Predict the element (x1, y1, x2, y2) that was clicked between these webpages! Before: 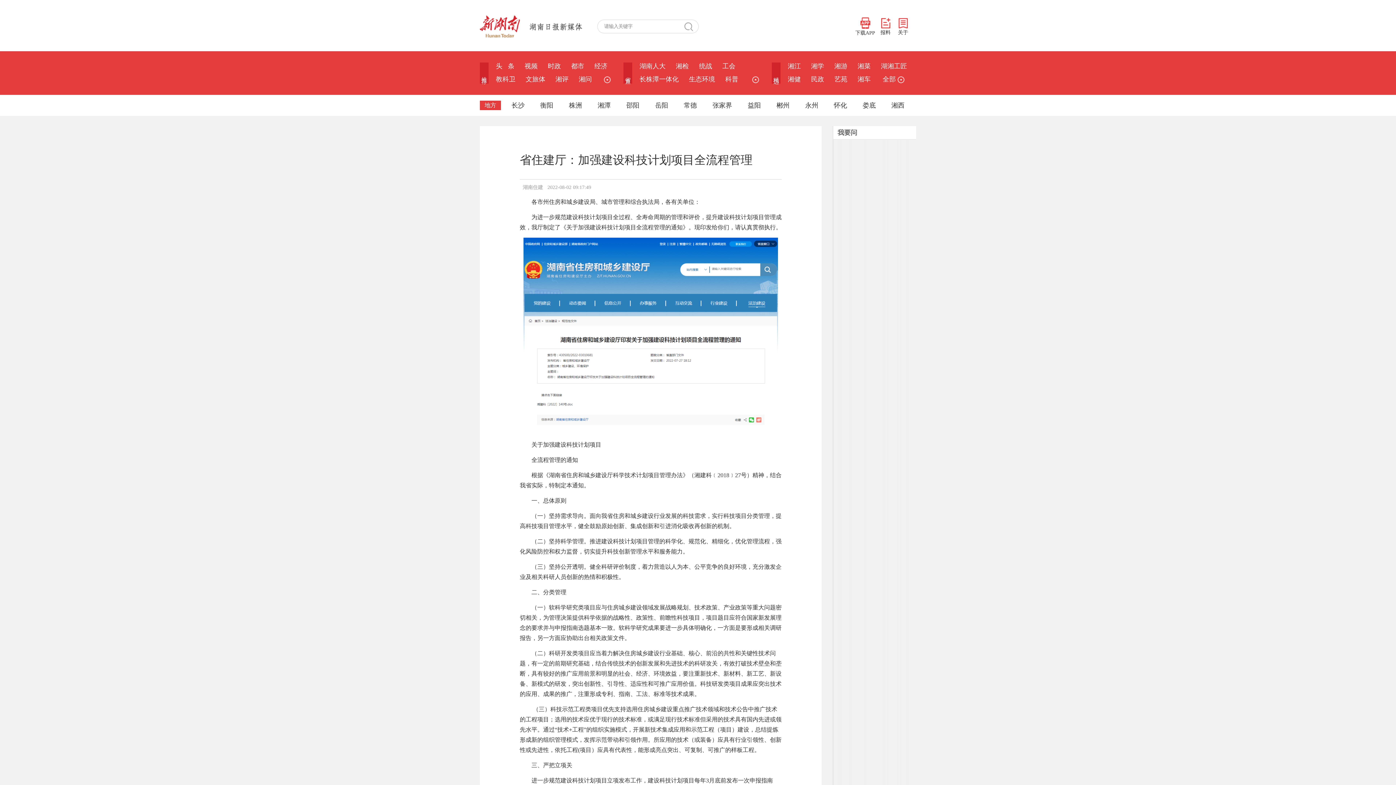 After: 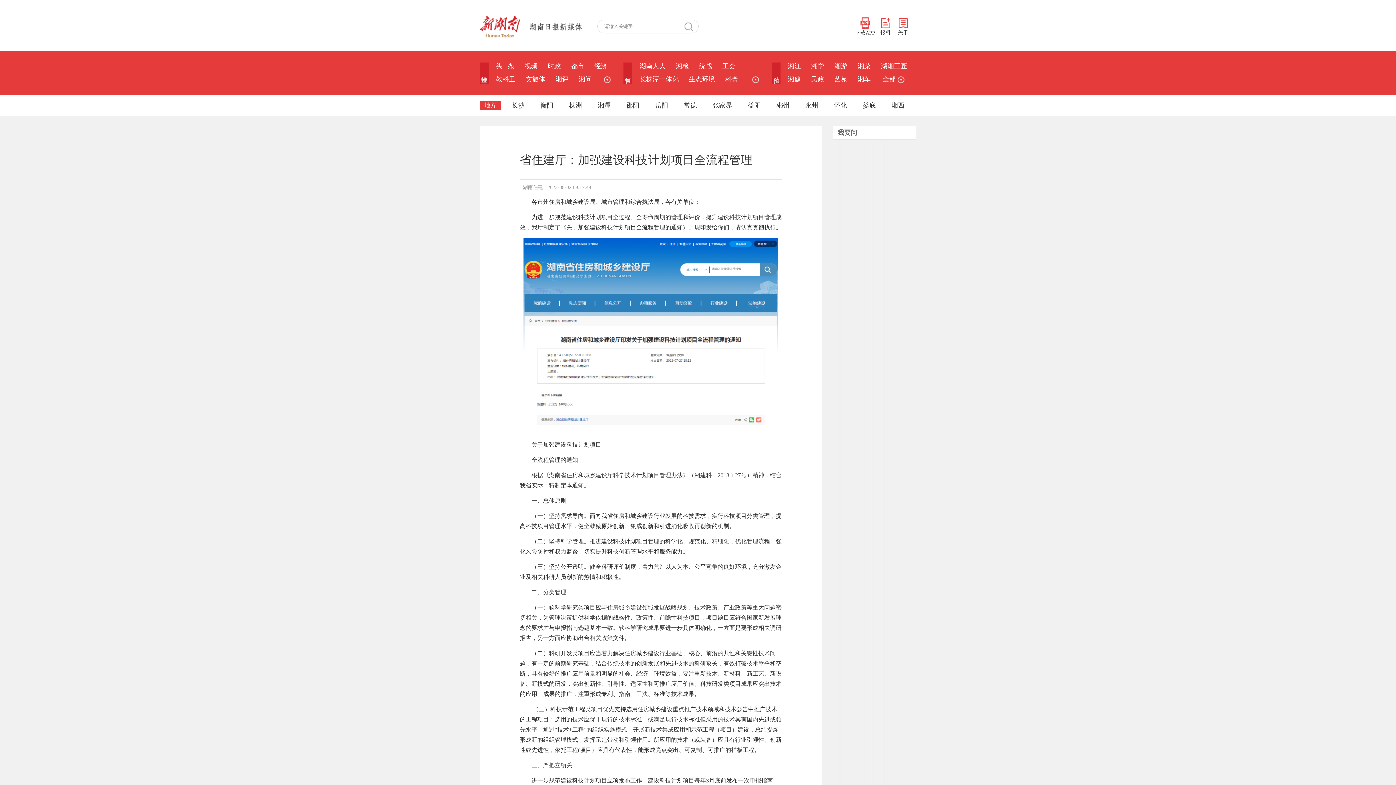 Action: bbox: (898, 17, 908, 37) label: 关于